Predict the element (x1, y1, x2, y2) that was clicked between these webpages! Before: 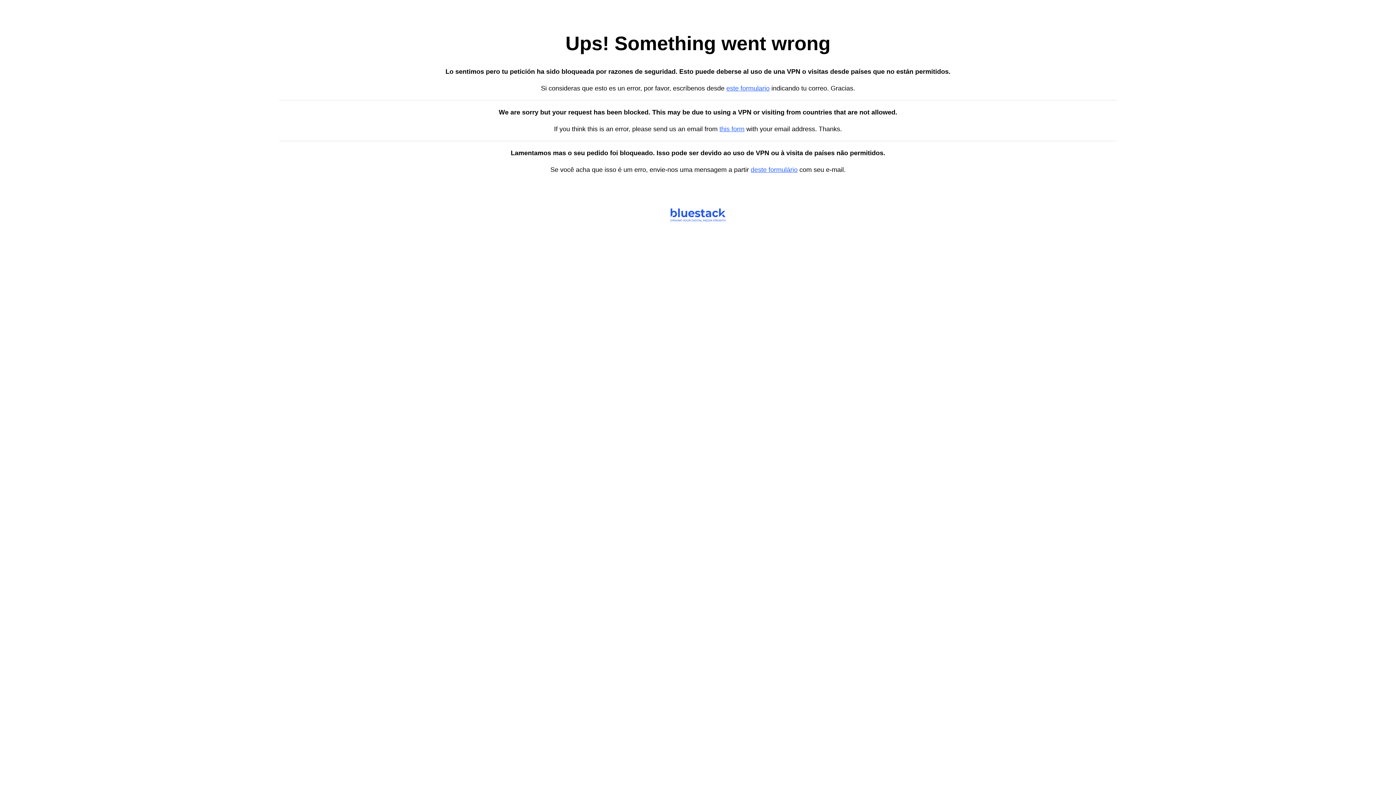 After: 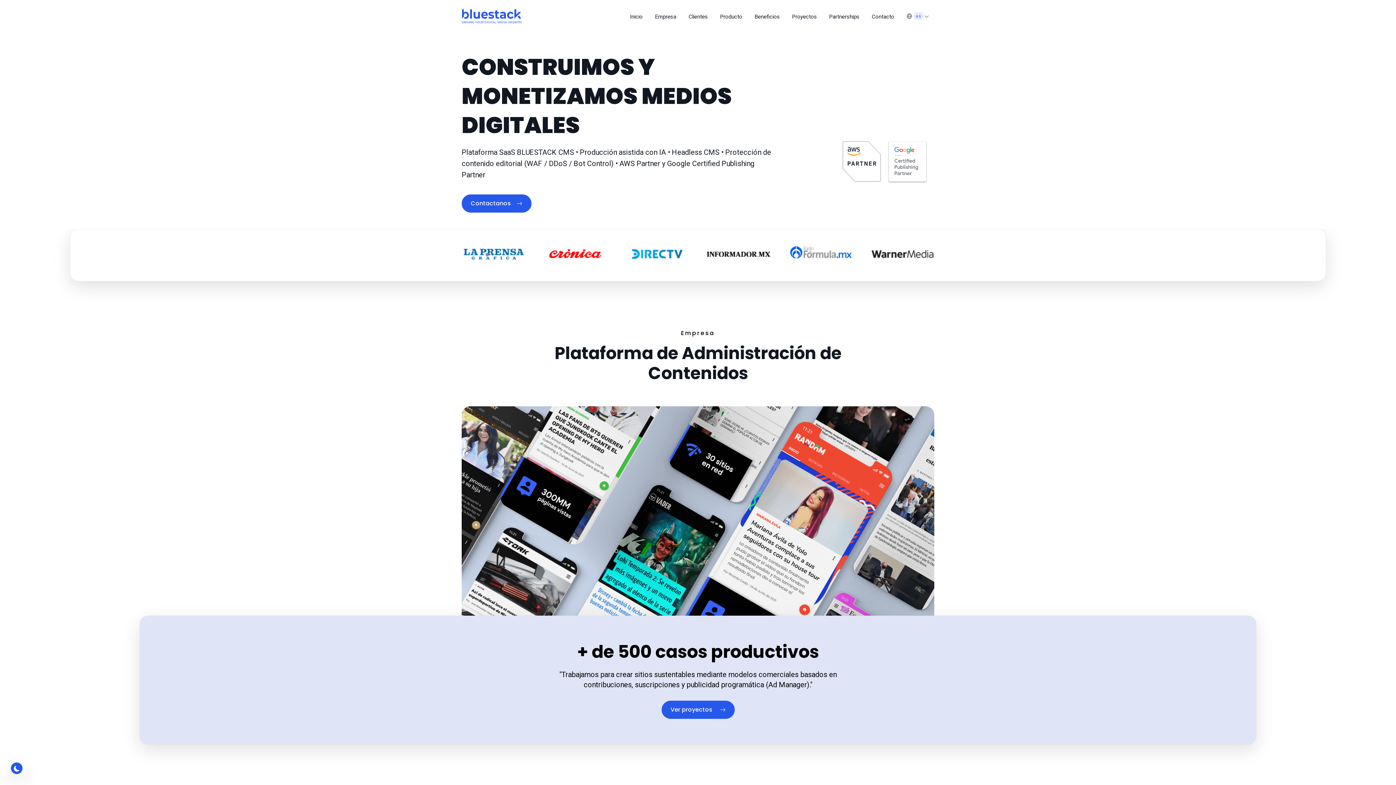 Action: label: this form bbox: (719, 125, 744, 132)